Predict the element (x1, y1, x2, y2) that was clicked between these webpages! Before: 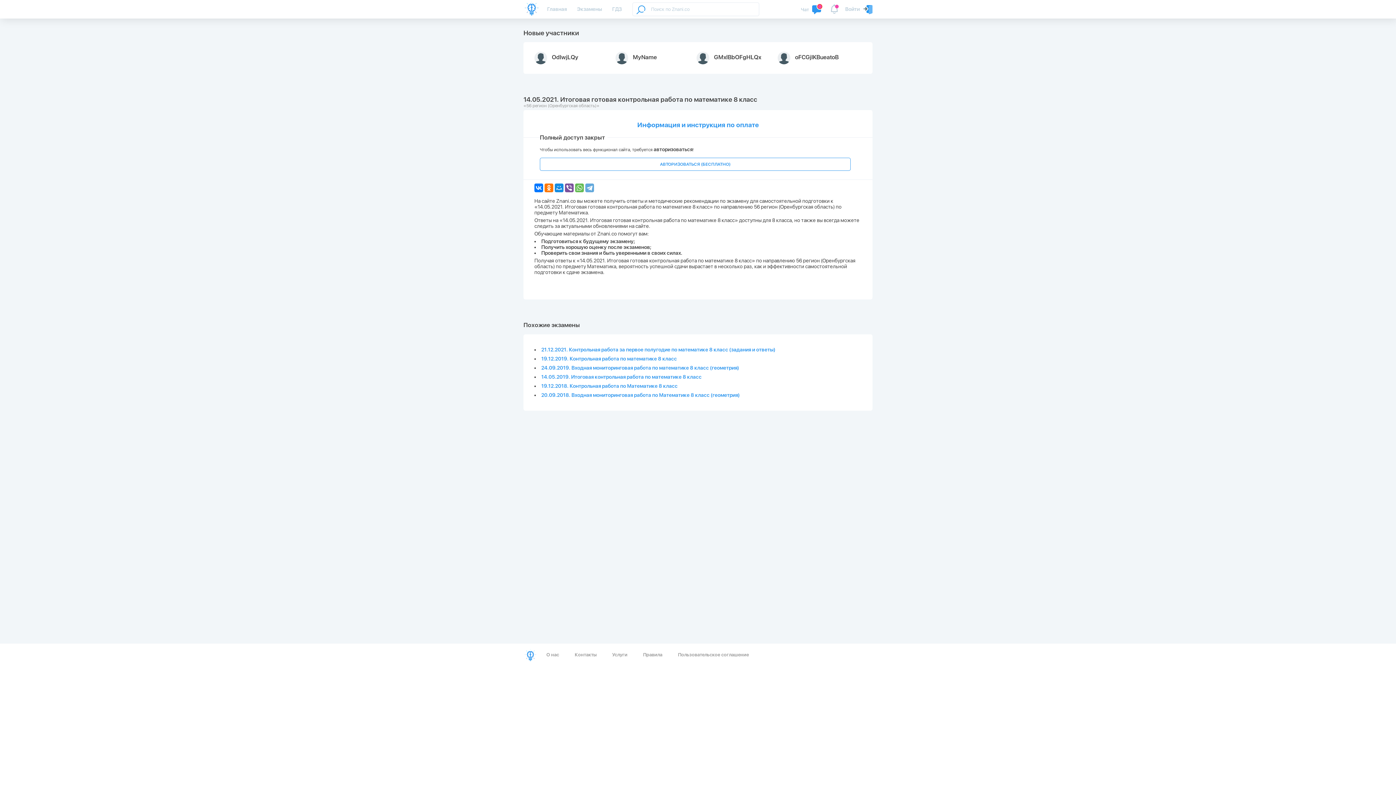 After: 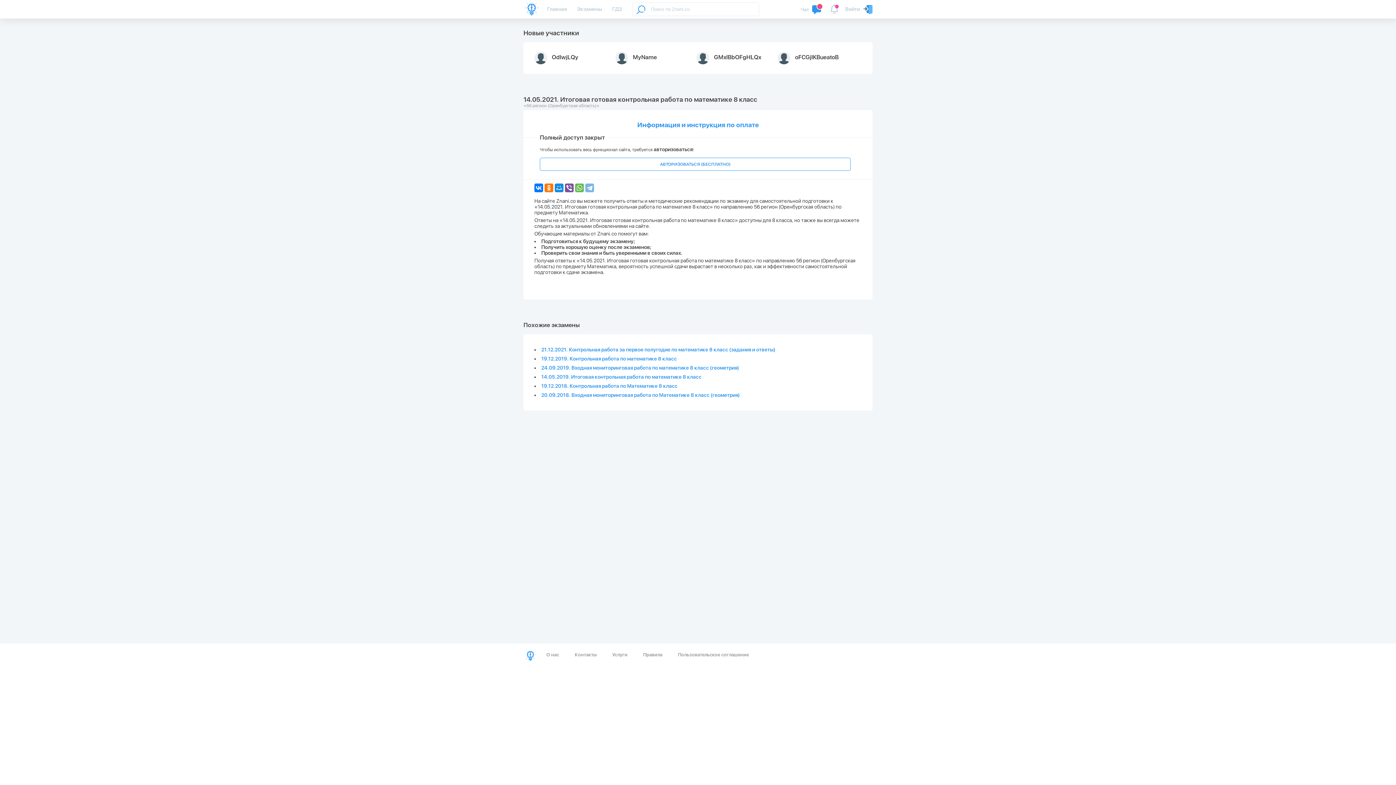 Action: bbox: (585, 183, 594, 192)